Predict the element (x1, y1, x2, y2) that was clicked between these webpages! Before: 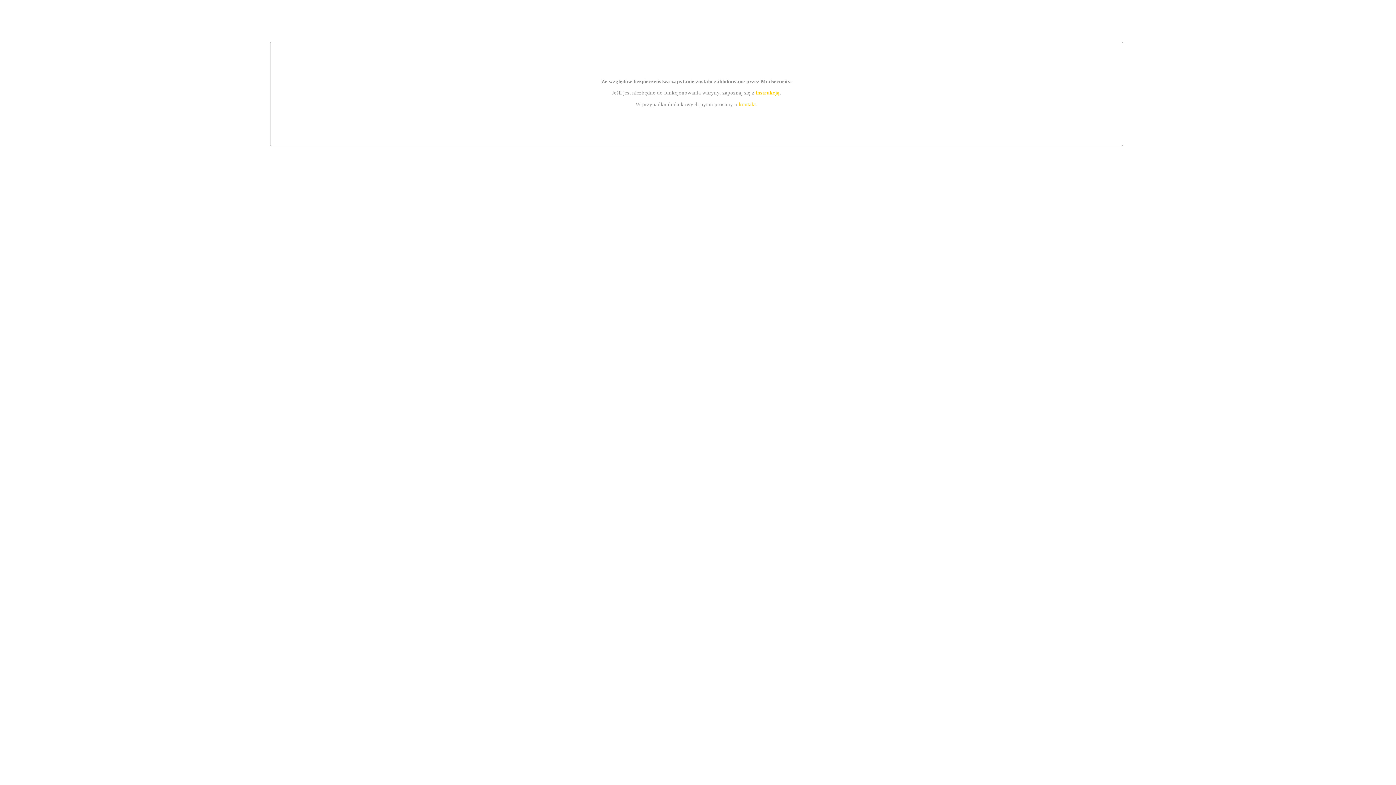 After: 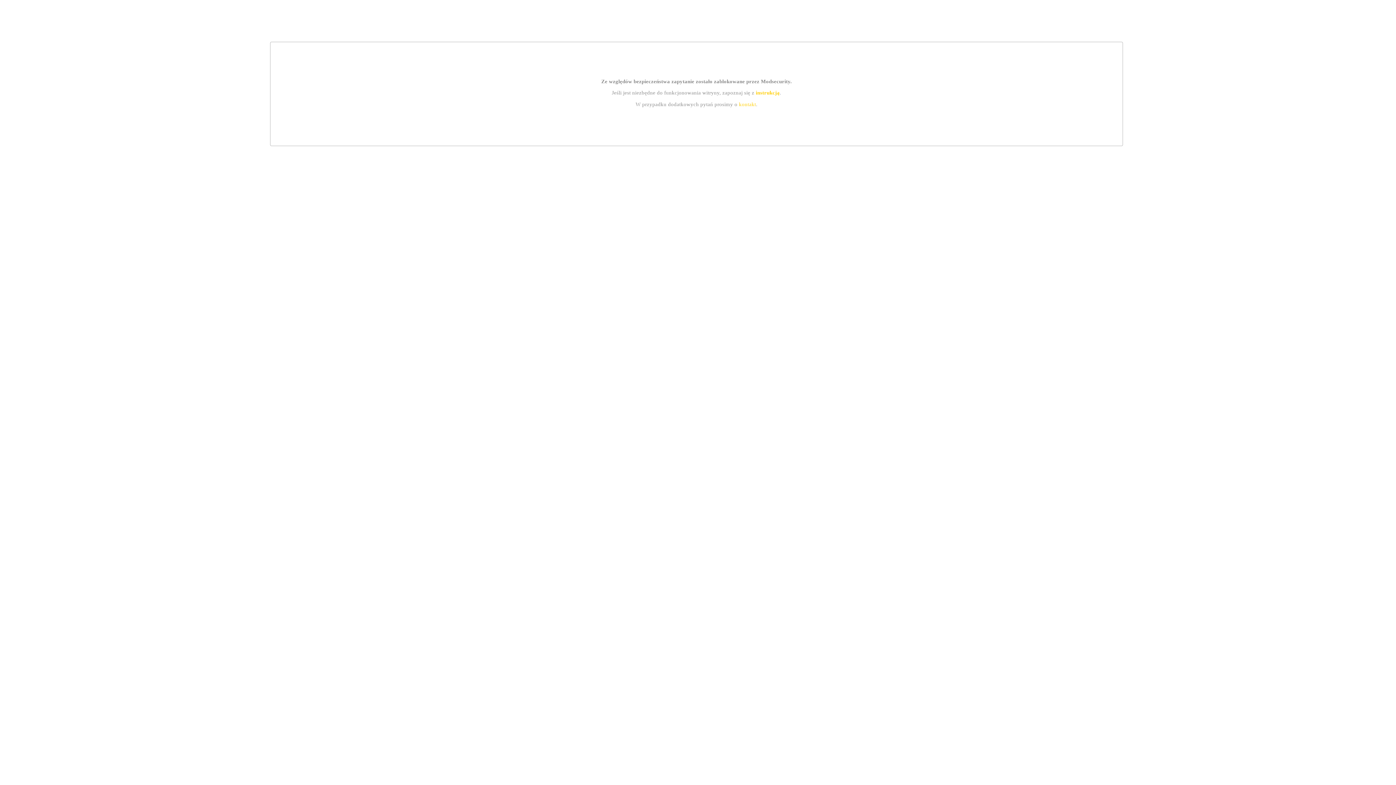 Action: bbox: (755, 89, 779, 95) label: instrukcją